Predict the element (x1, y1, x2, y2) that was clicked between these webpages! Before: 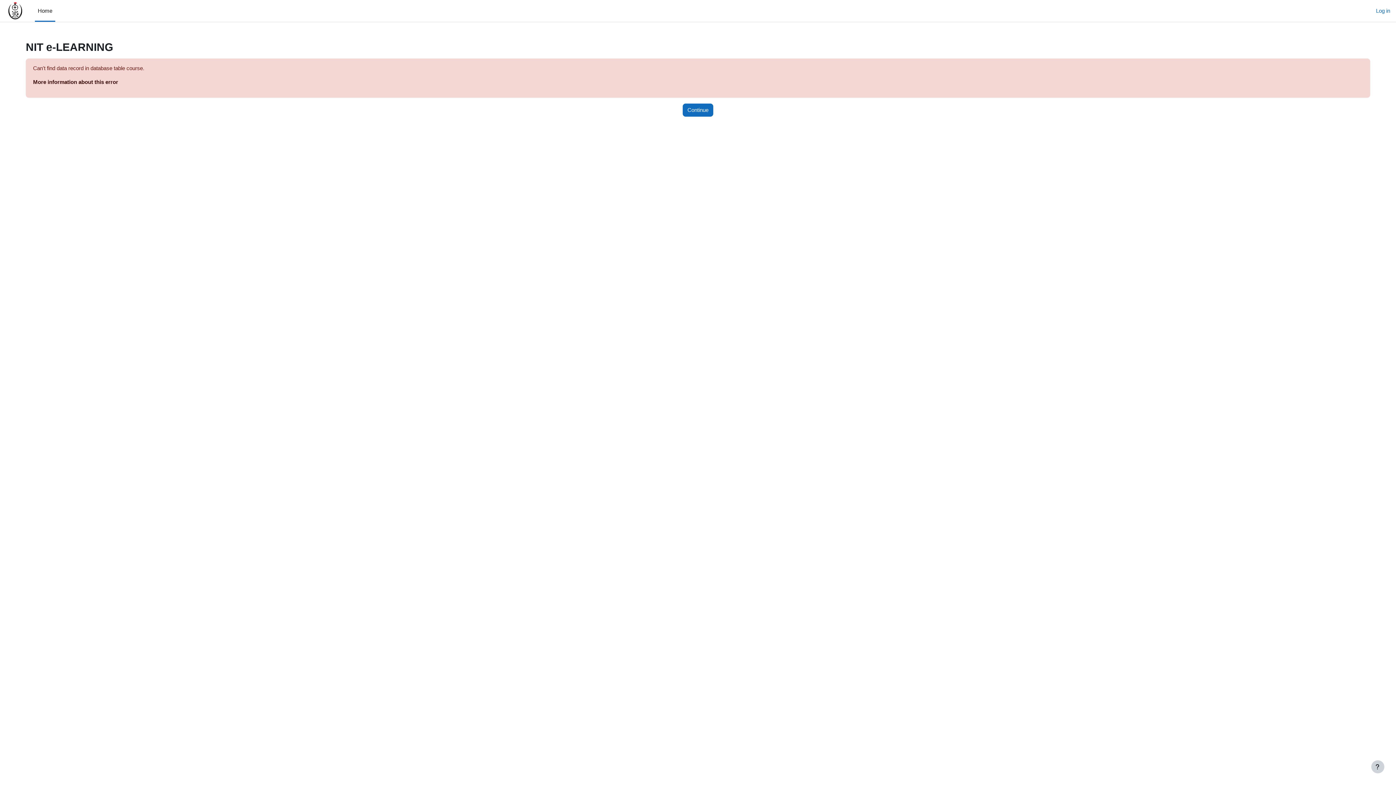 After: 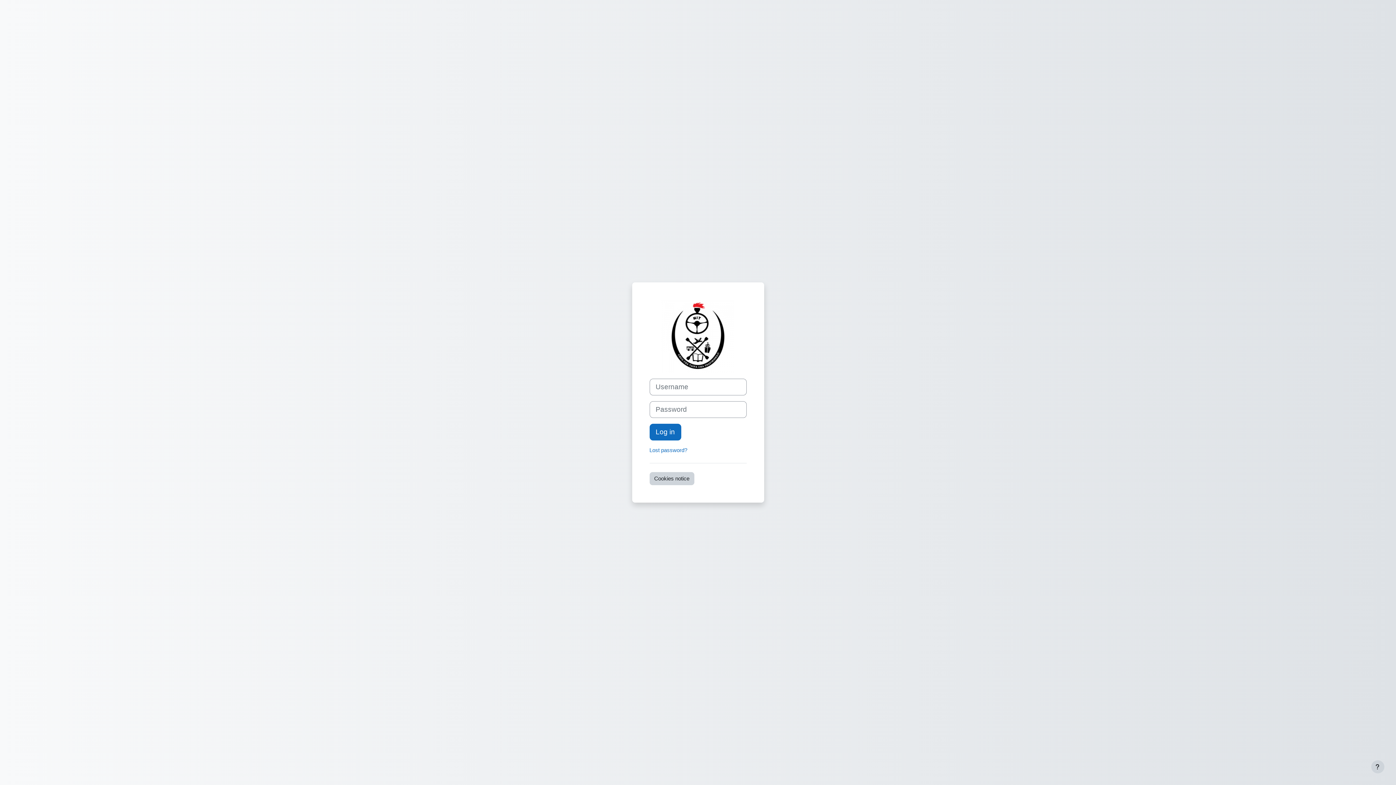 Action: bbox: (34, 0, 55, 21) label: Home